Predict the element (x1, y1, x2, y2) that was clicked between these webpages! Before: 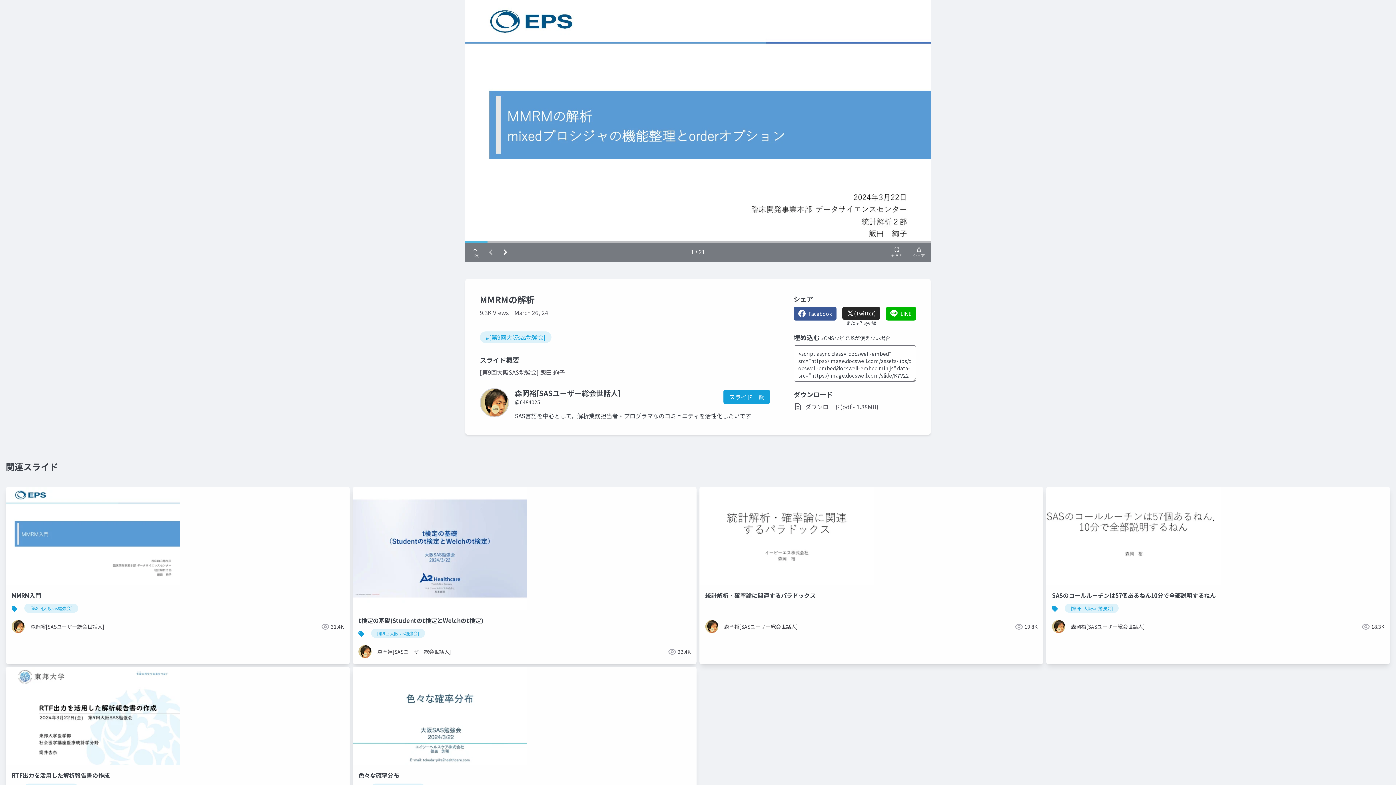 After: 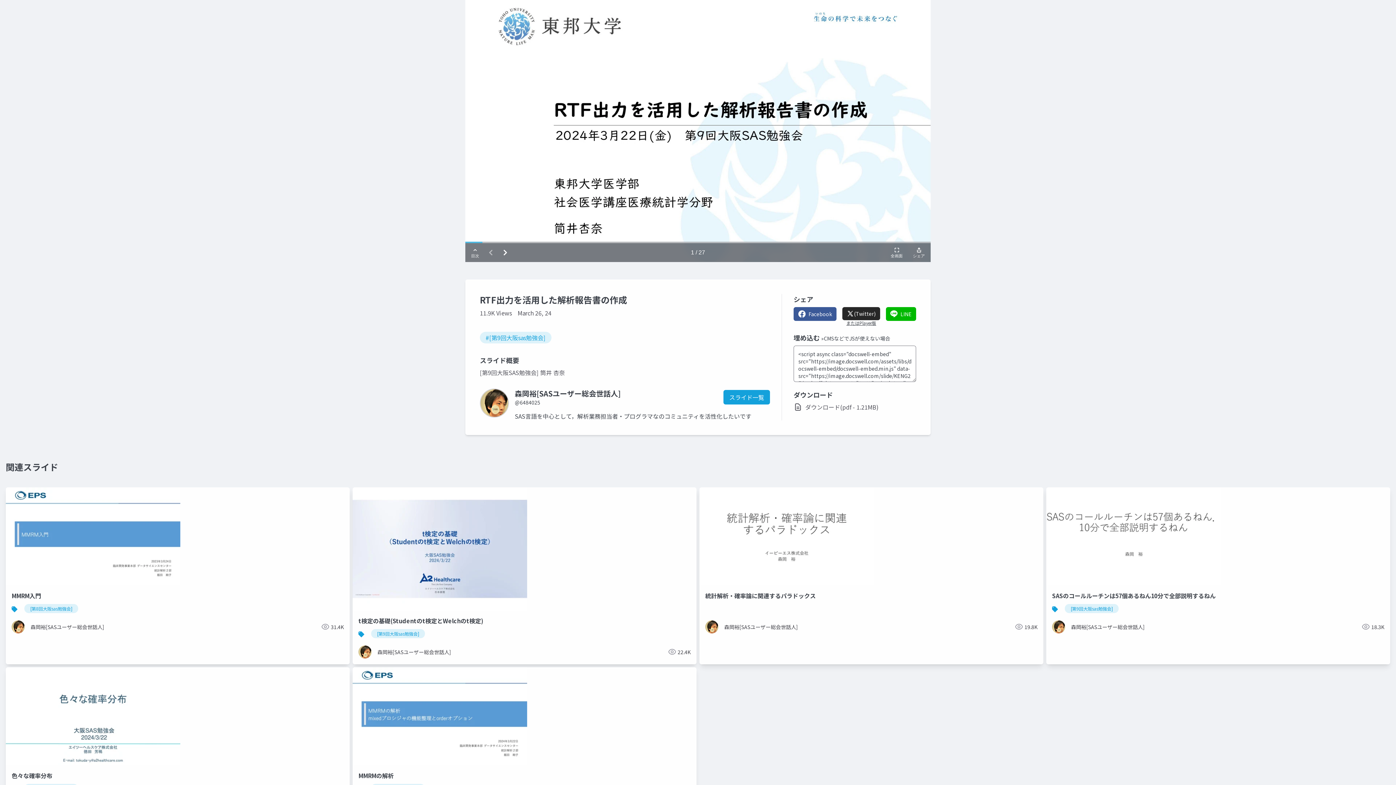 Action: bbox: (5, 667, 349, 780) label: RTF出力を活用した解析報告書の作成